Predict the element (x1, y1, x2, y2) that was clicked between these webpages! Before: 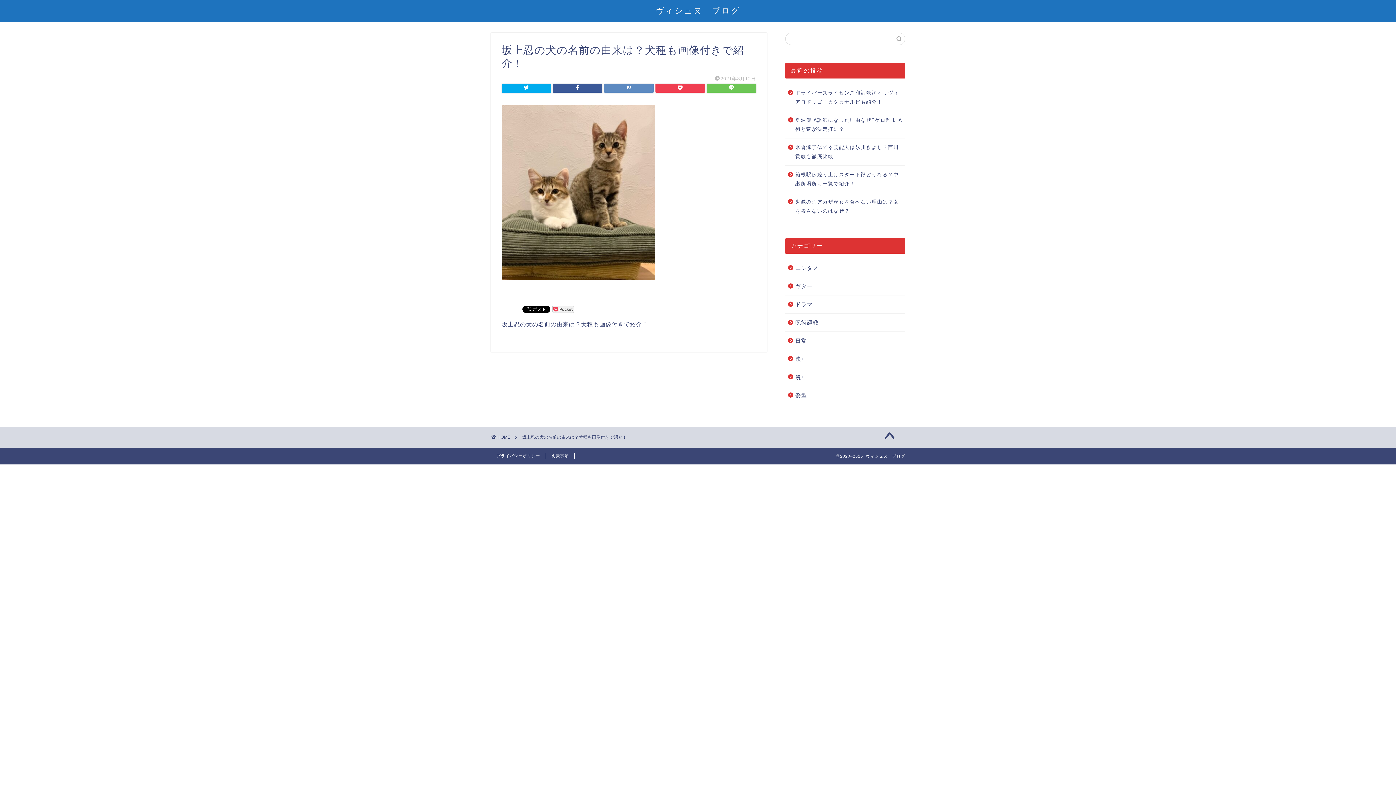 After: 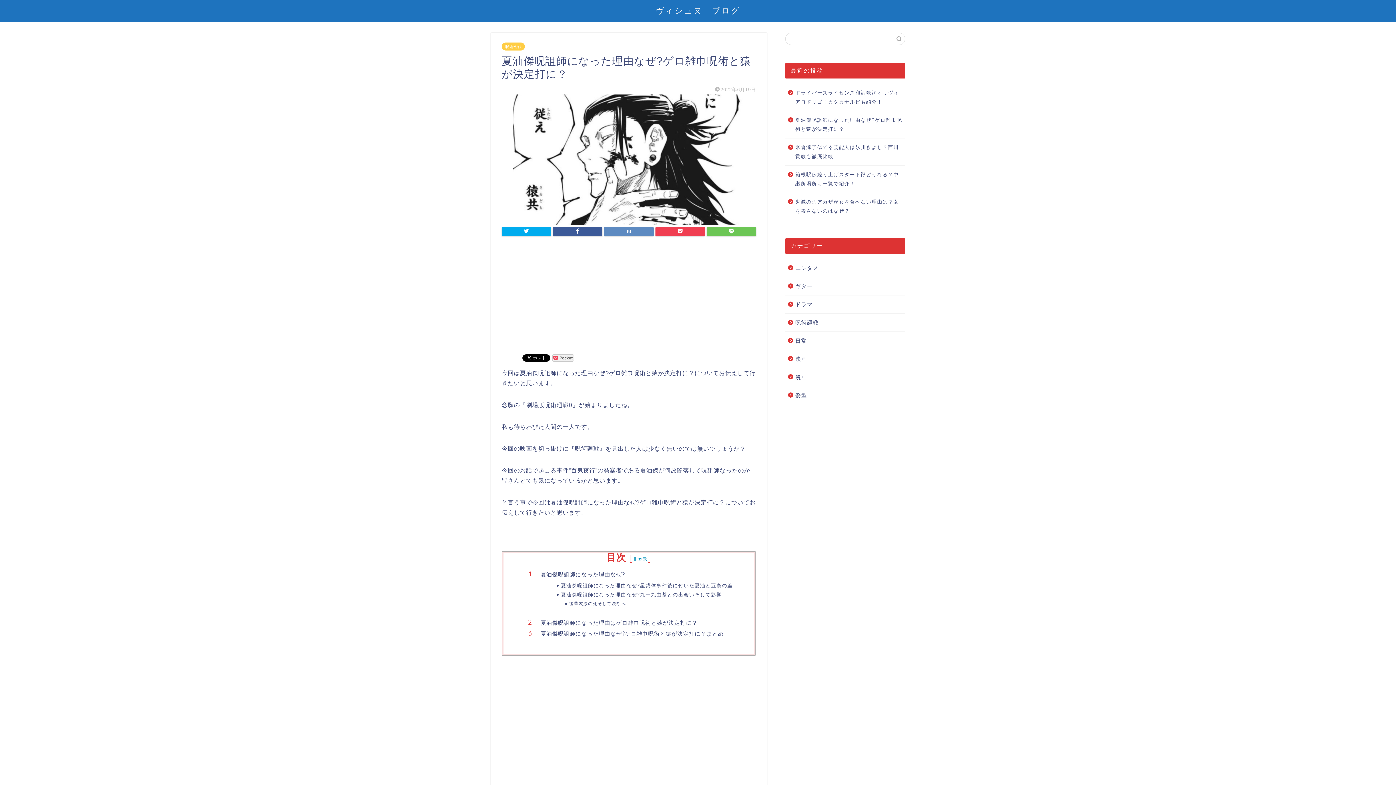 Action: bbox: (785, 111, 904, 138) label: 夏油傑呪詛師になった理由なぜ?ゲロ雑巾呪術と猿が決定打に？